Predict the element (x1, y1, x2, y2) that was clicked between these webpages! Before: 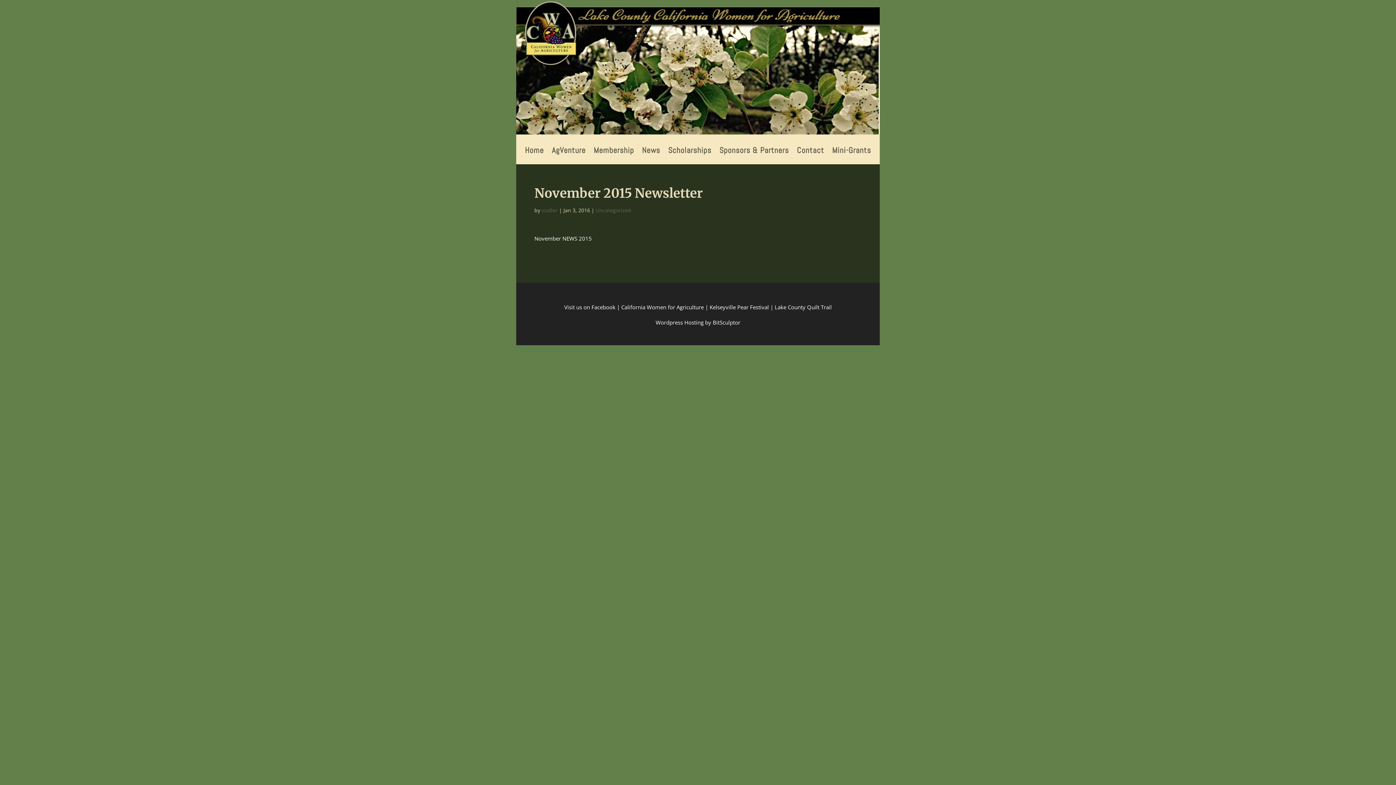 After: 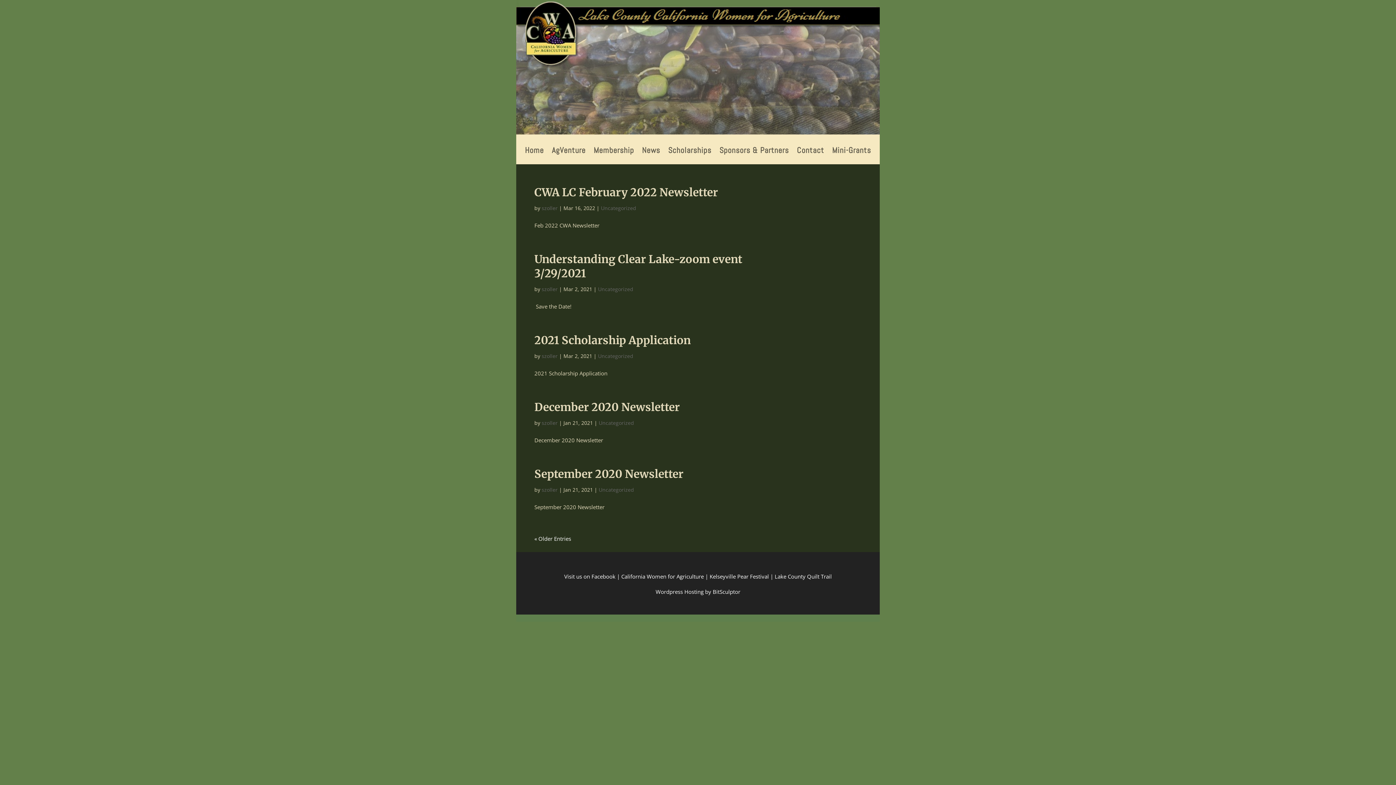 Action: label: szoller bbox: (541, 206, 557, 213)